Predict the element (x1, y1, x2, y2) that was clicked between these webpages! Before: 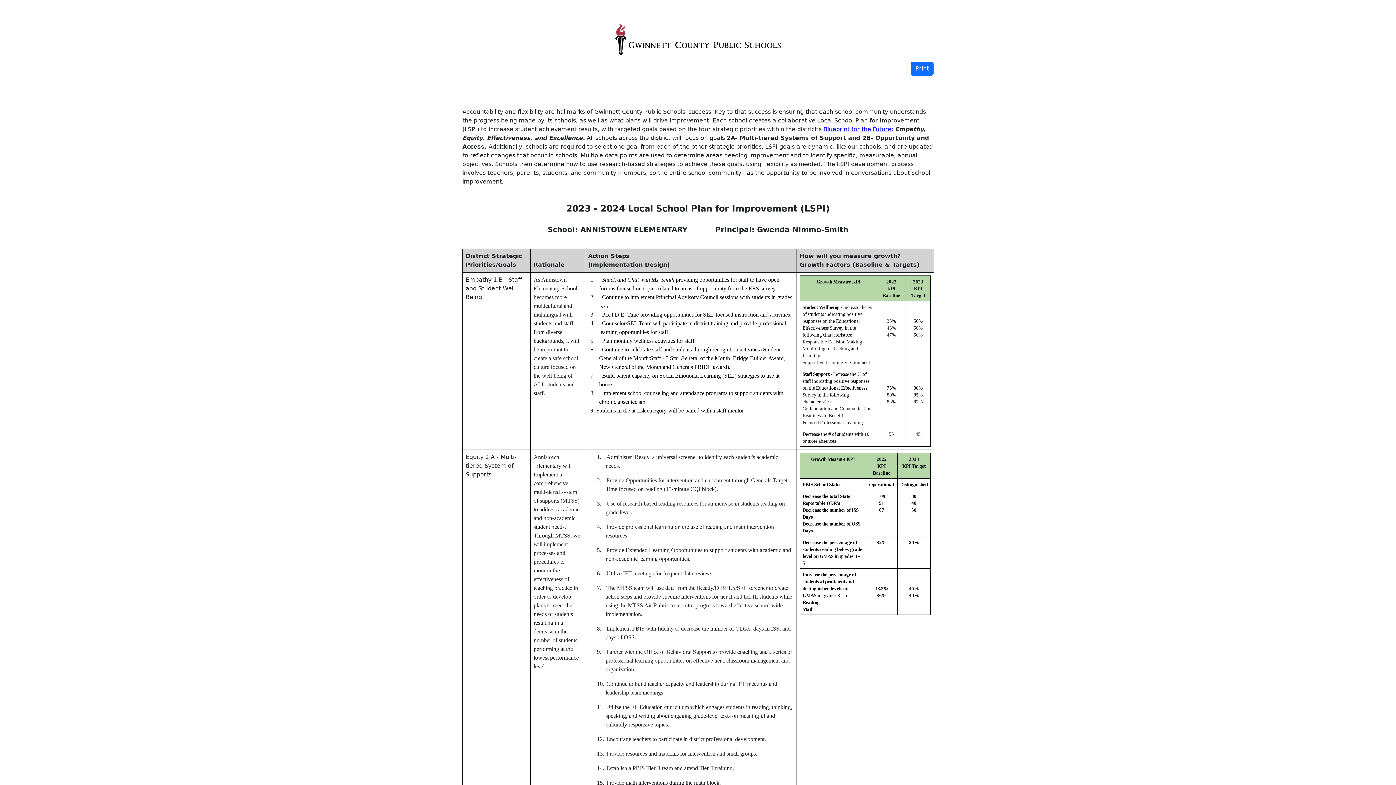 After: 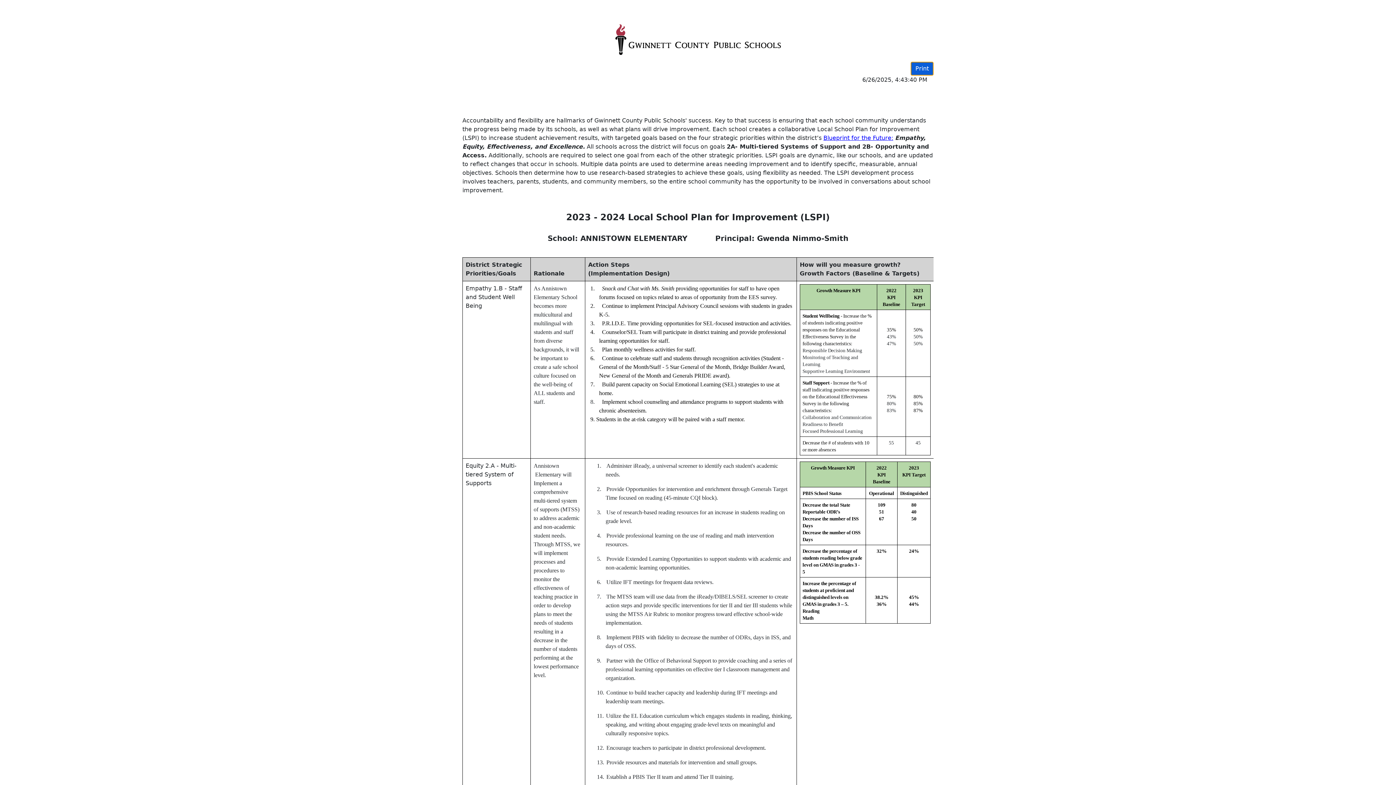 Action: bbox: (910, 61, 933, 75) label: Print